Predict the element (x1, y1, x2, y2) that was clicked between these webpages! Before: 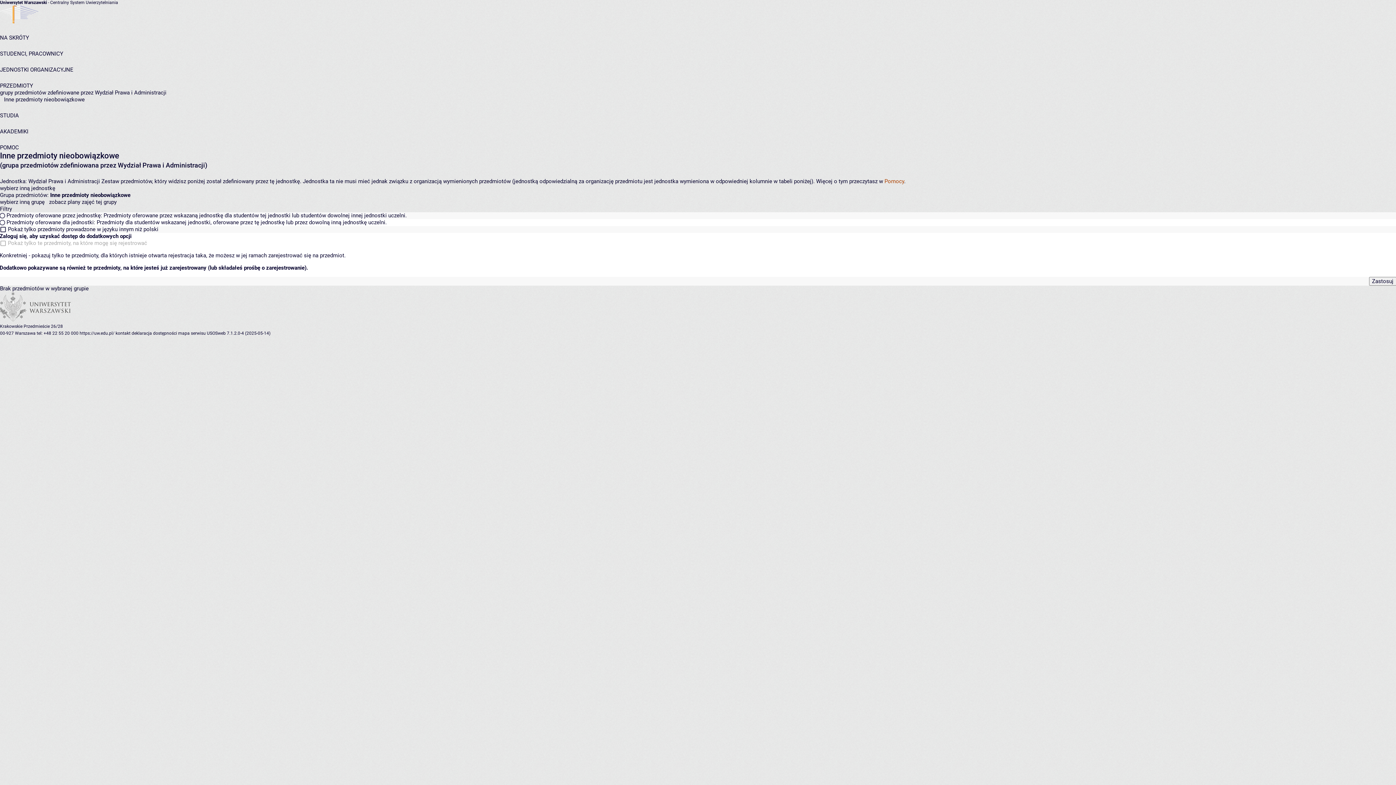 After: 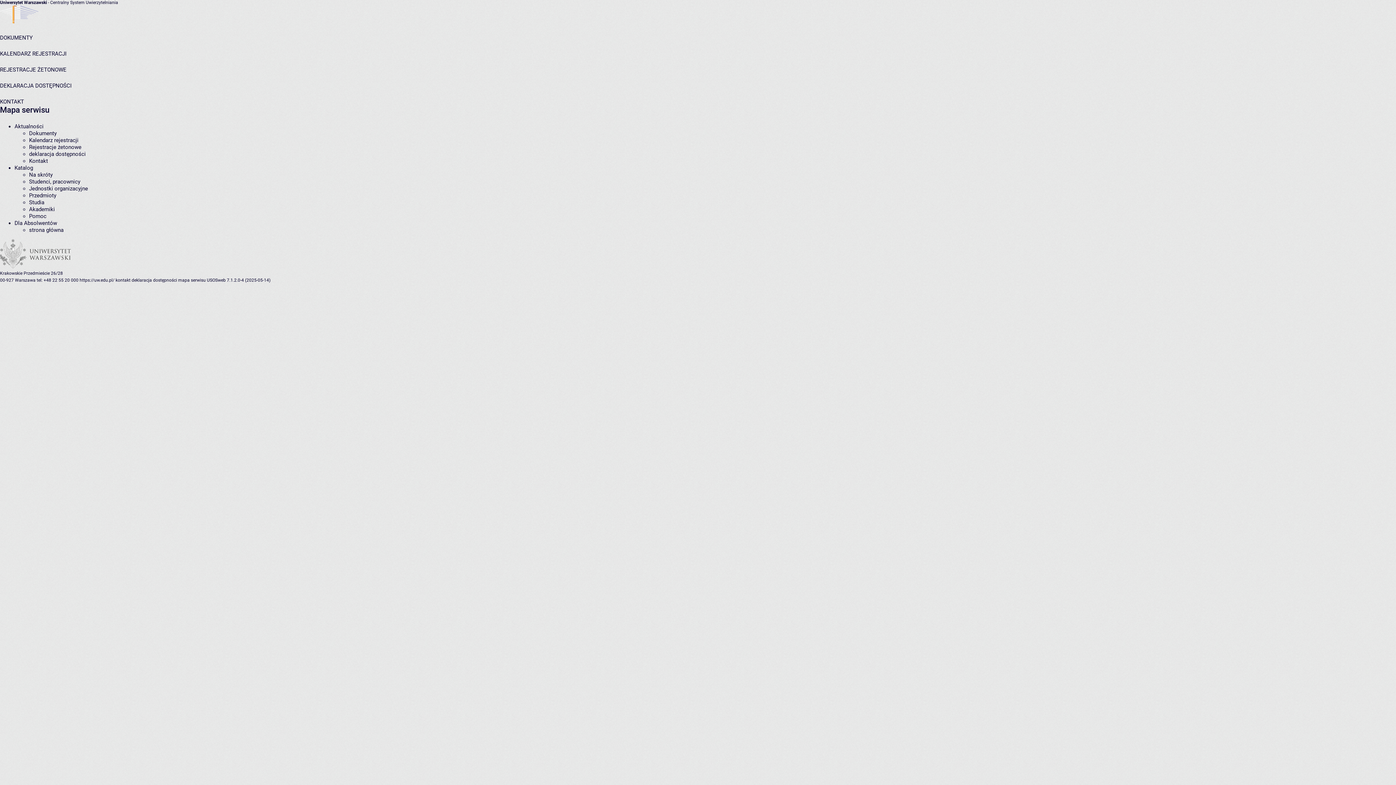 Action: label: mapa serwisu bbox: (178, 331, 205, 336)